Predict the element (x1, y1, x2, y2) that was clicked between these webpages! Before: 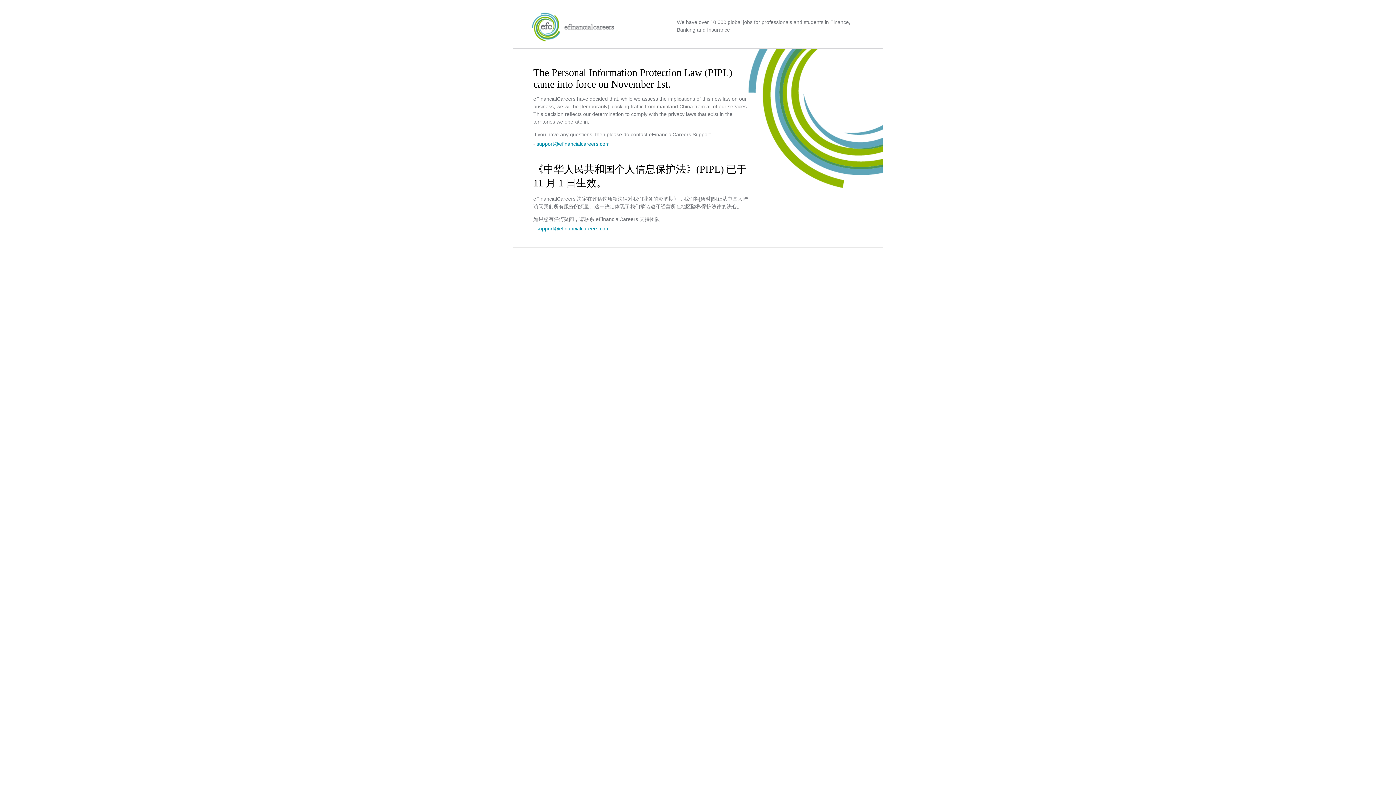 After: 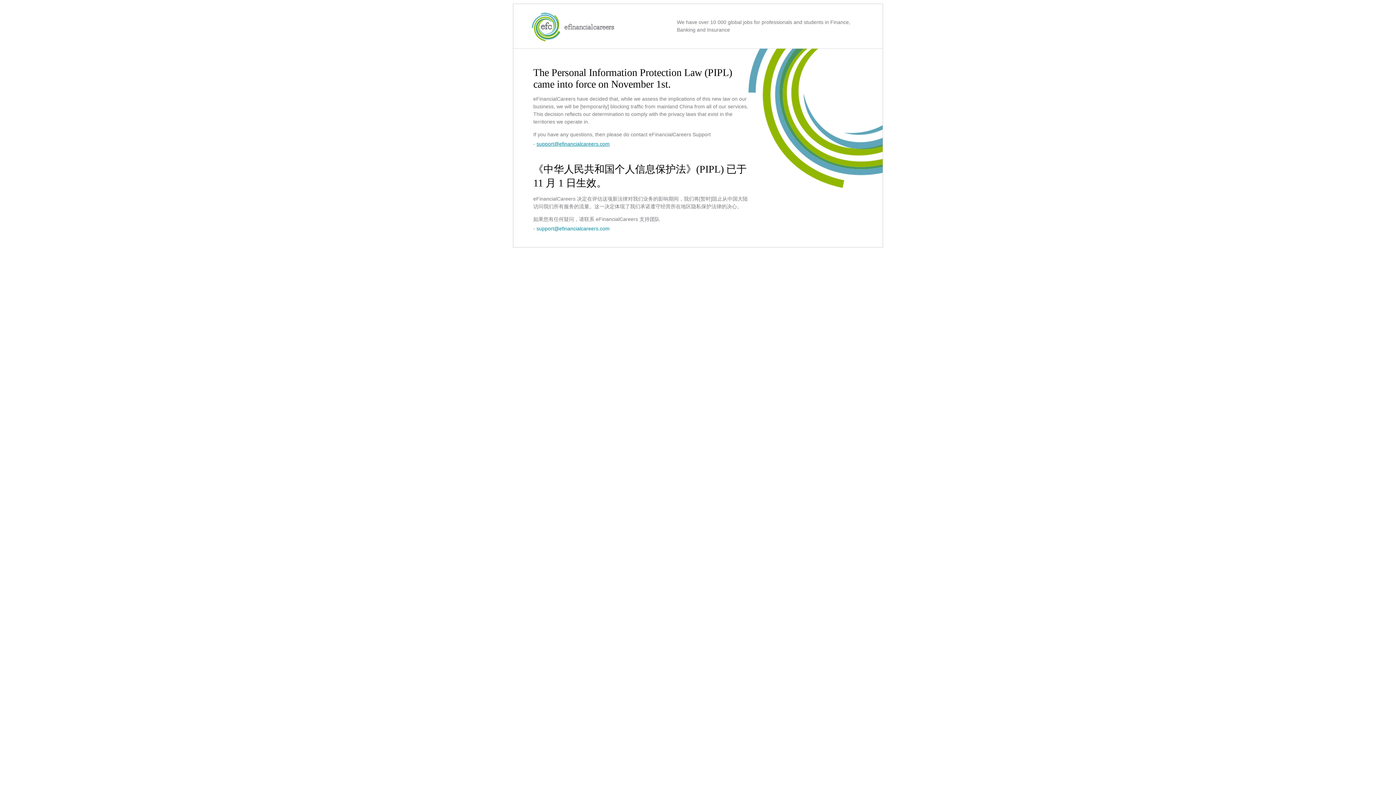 Action: label: support@efinancialcareers.com bbox: (536, 141, 609, 146)